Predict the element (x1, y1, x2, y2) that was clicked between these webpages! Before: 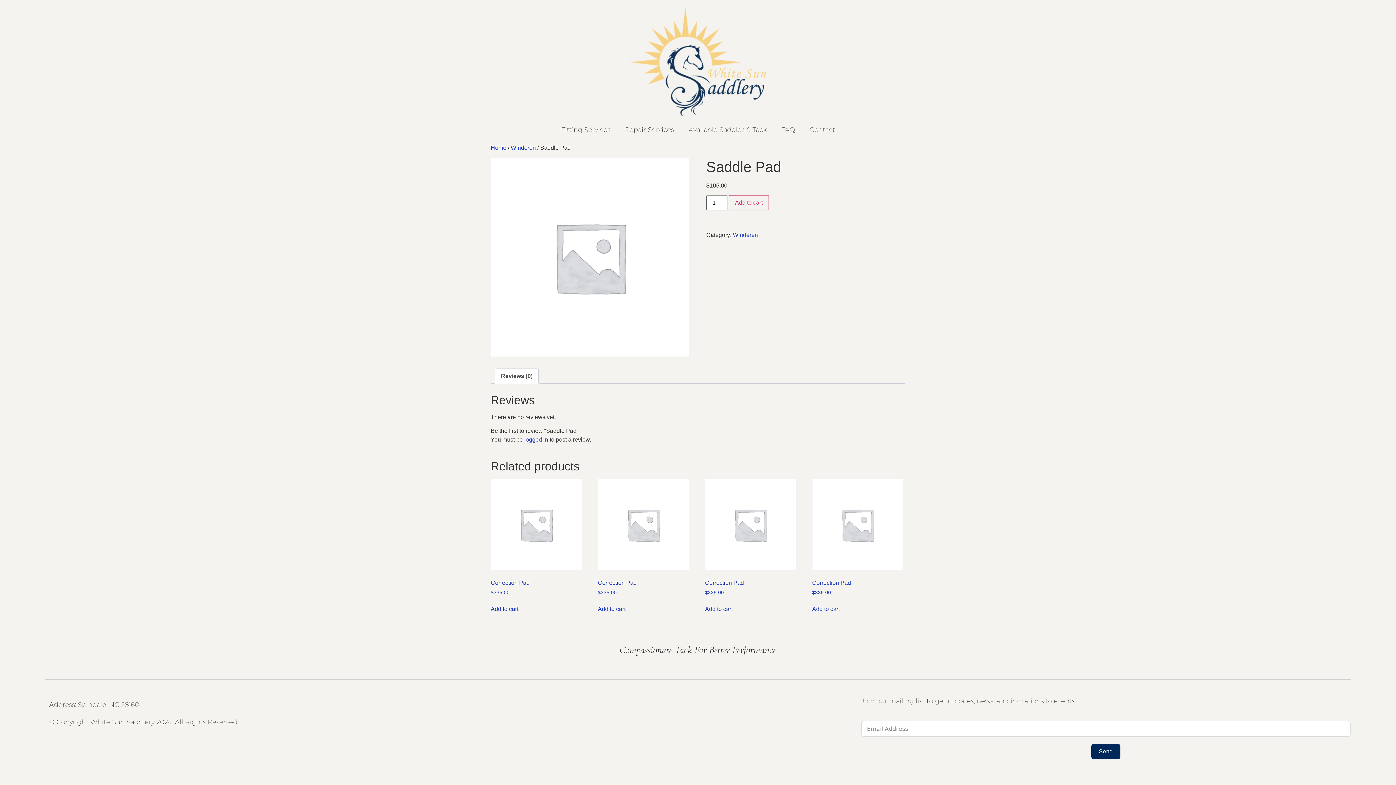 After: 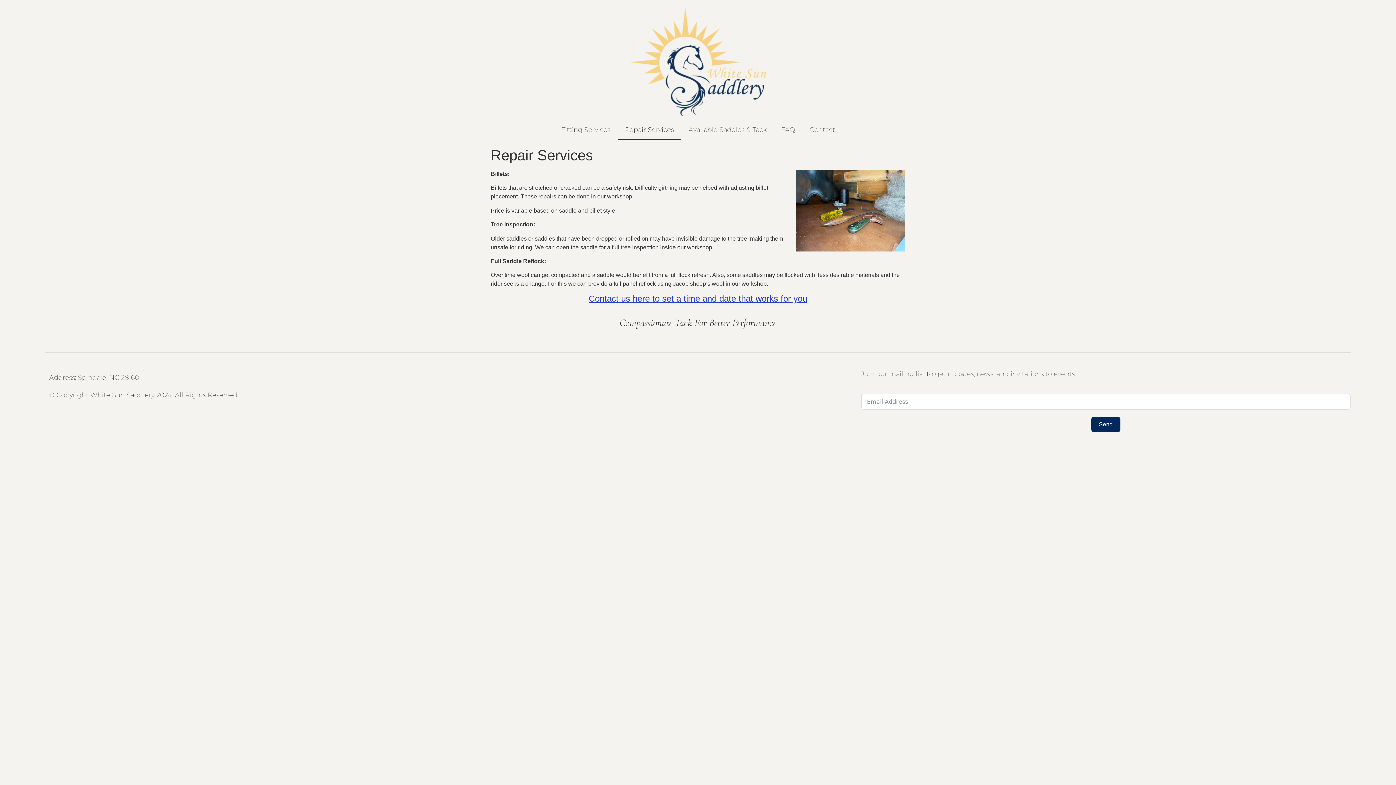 Action: bbox: (617, 120, 681, 140) label: Repair Services